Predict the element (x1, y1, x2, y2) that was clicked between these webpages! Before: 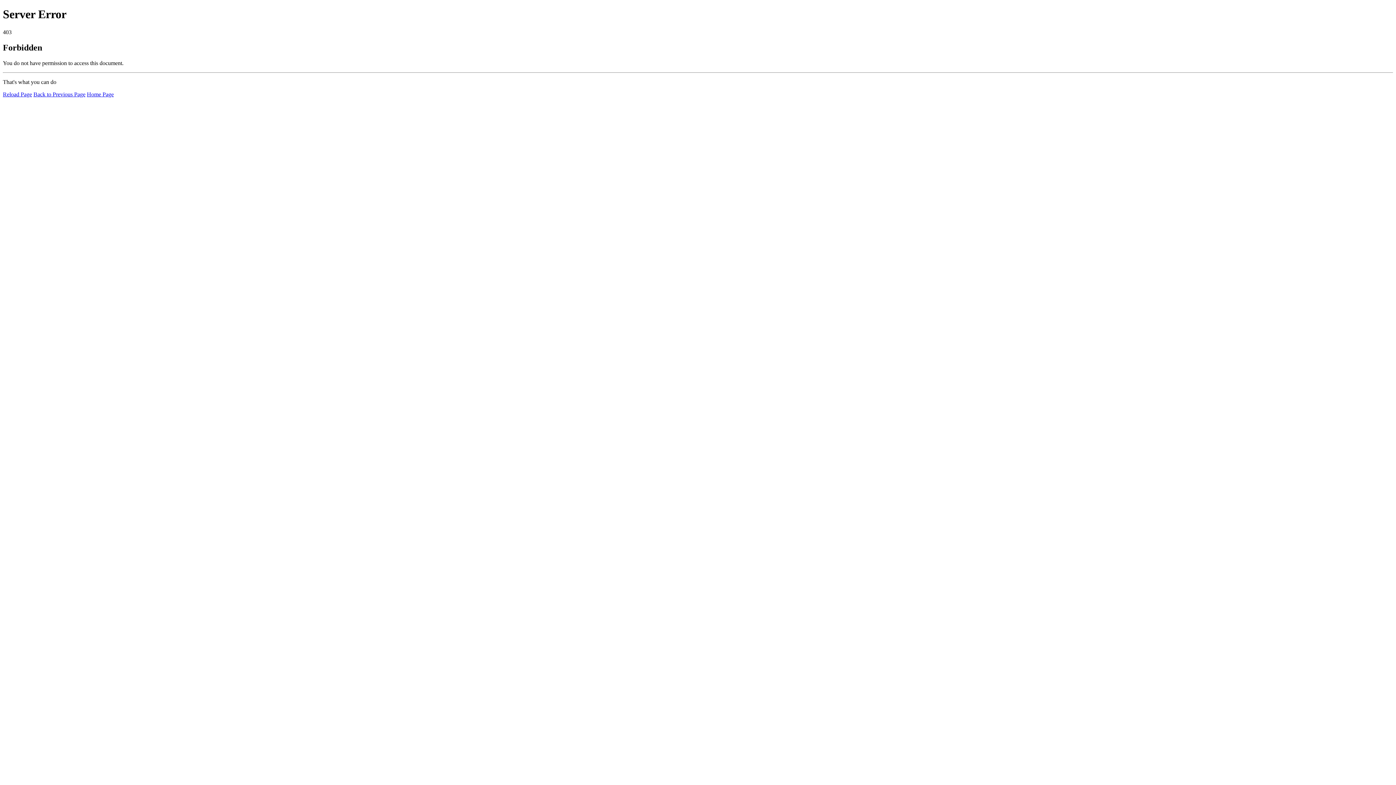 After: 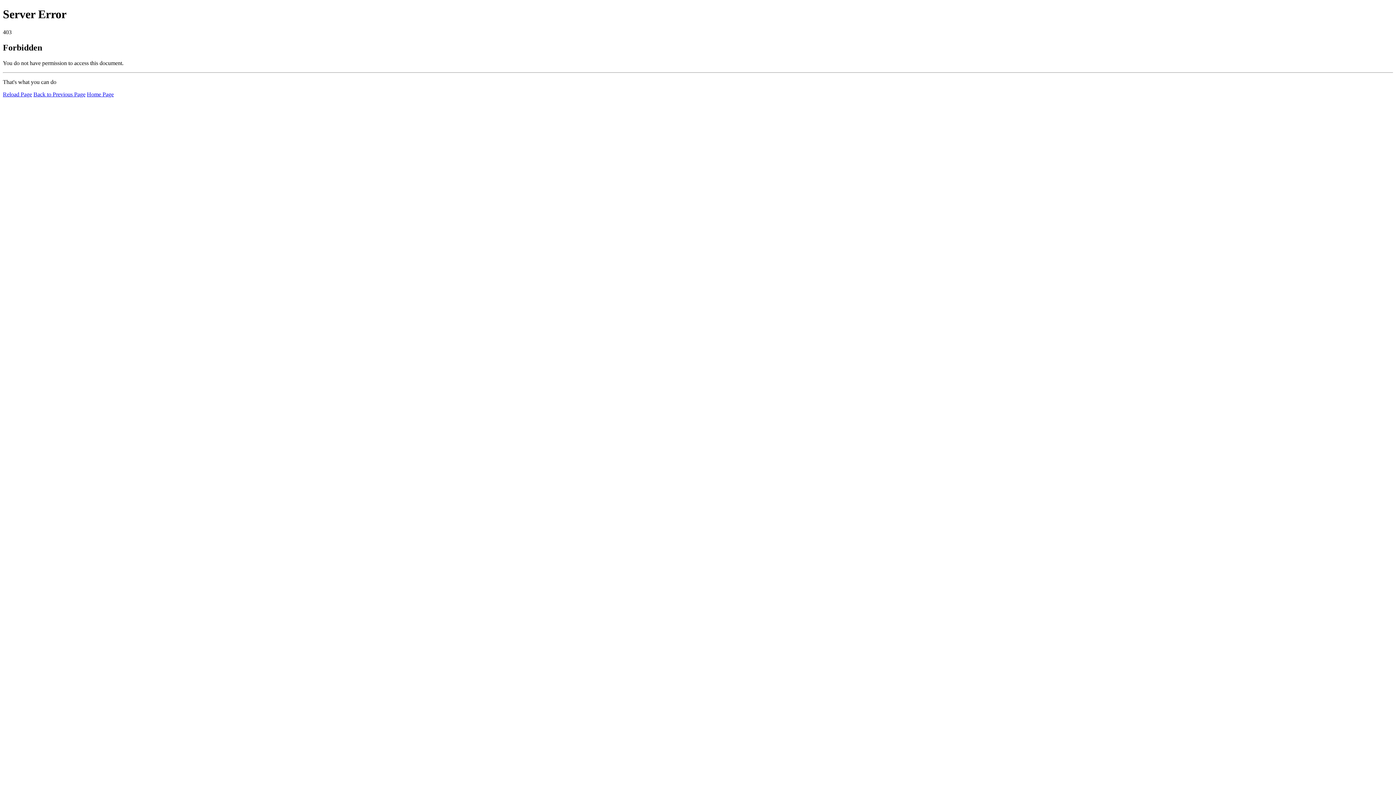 Action: label: Home Page bbox: (86, 91, 113, 97)